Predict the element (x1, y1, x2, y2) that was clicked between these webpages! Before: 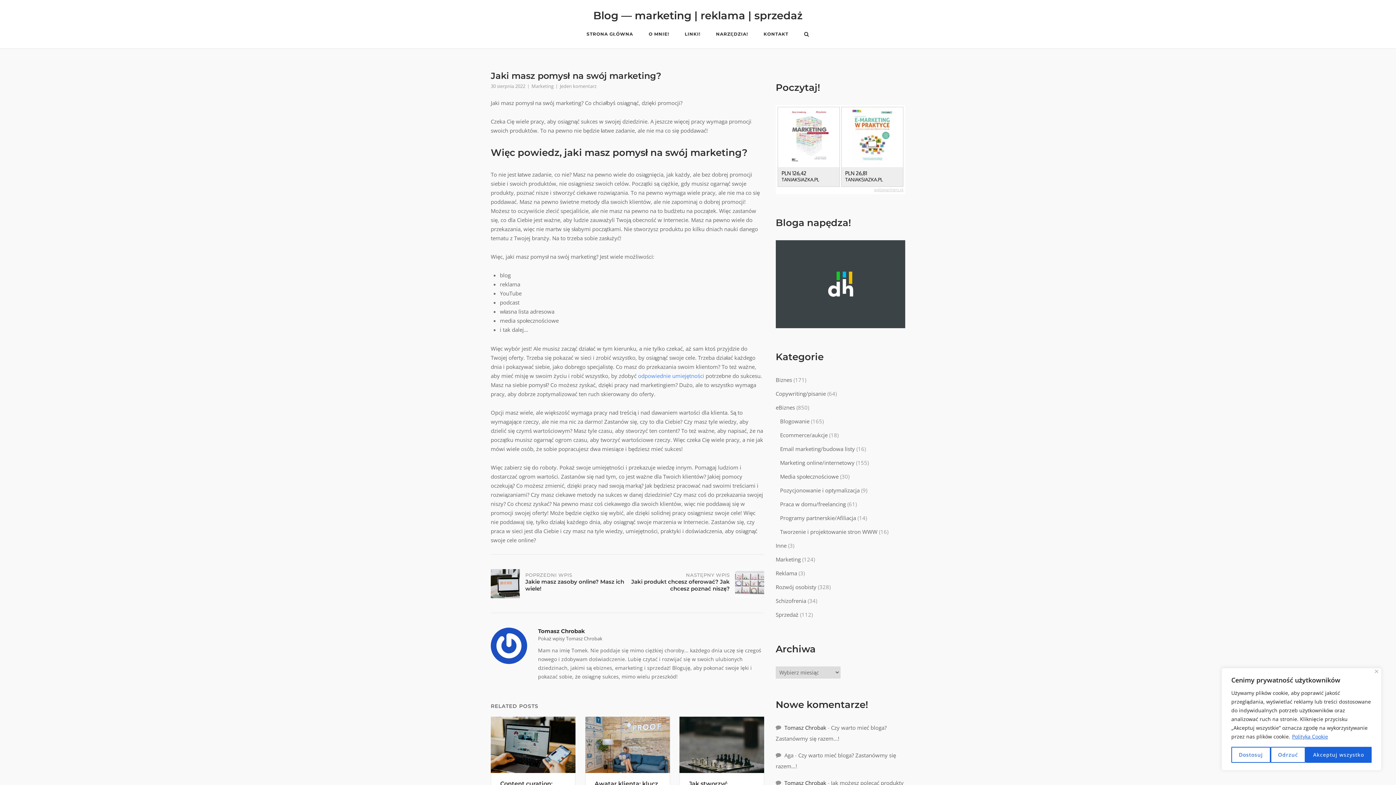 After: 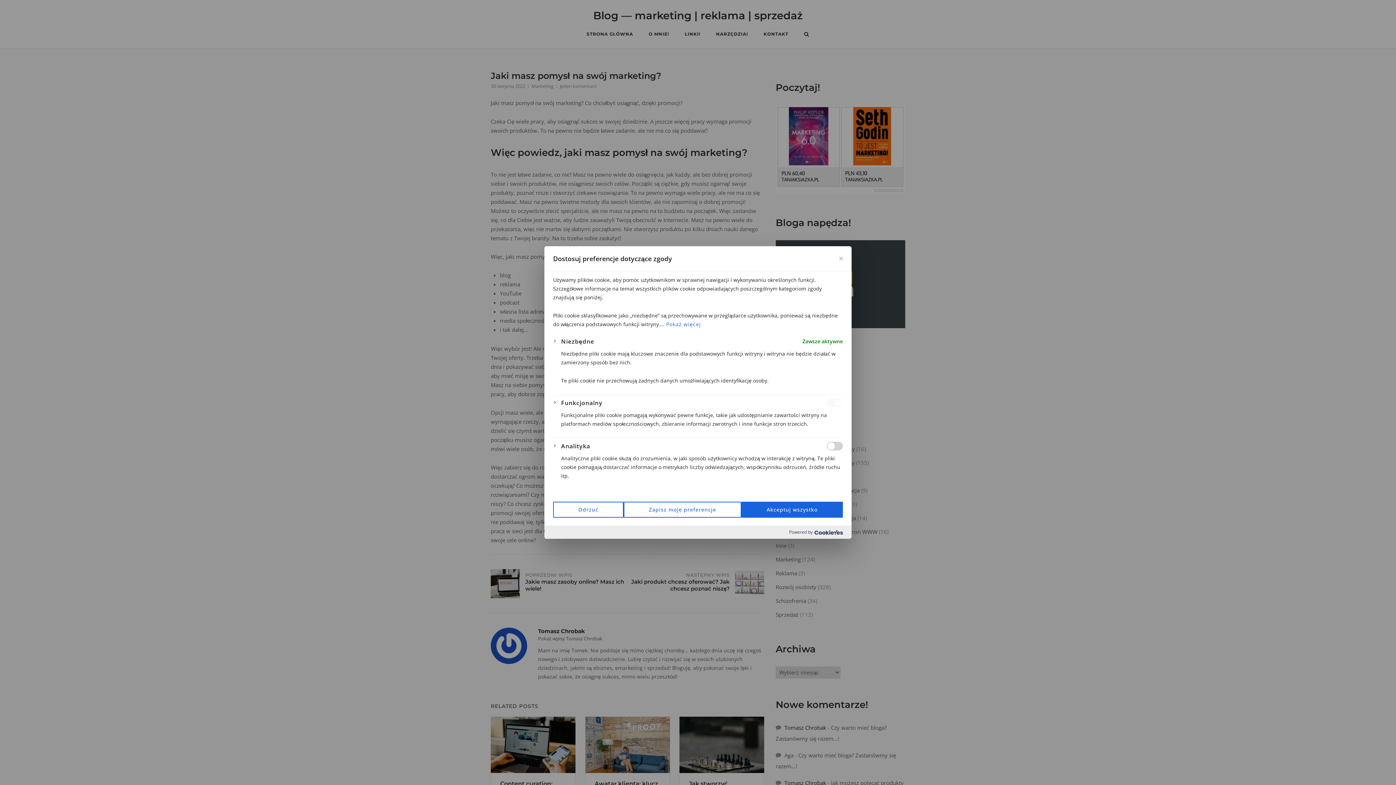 Action: bbox: (1231, 747, 1270, 763) label: Dostosuj